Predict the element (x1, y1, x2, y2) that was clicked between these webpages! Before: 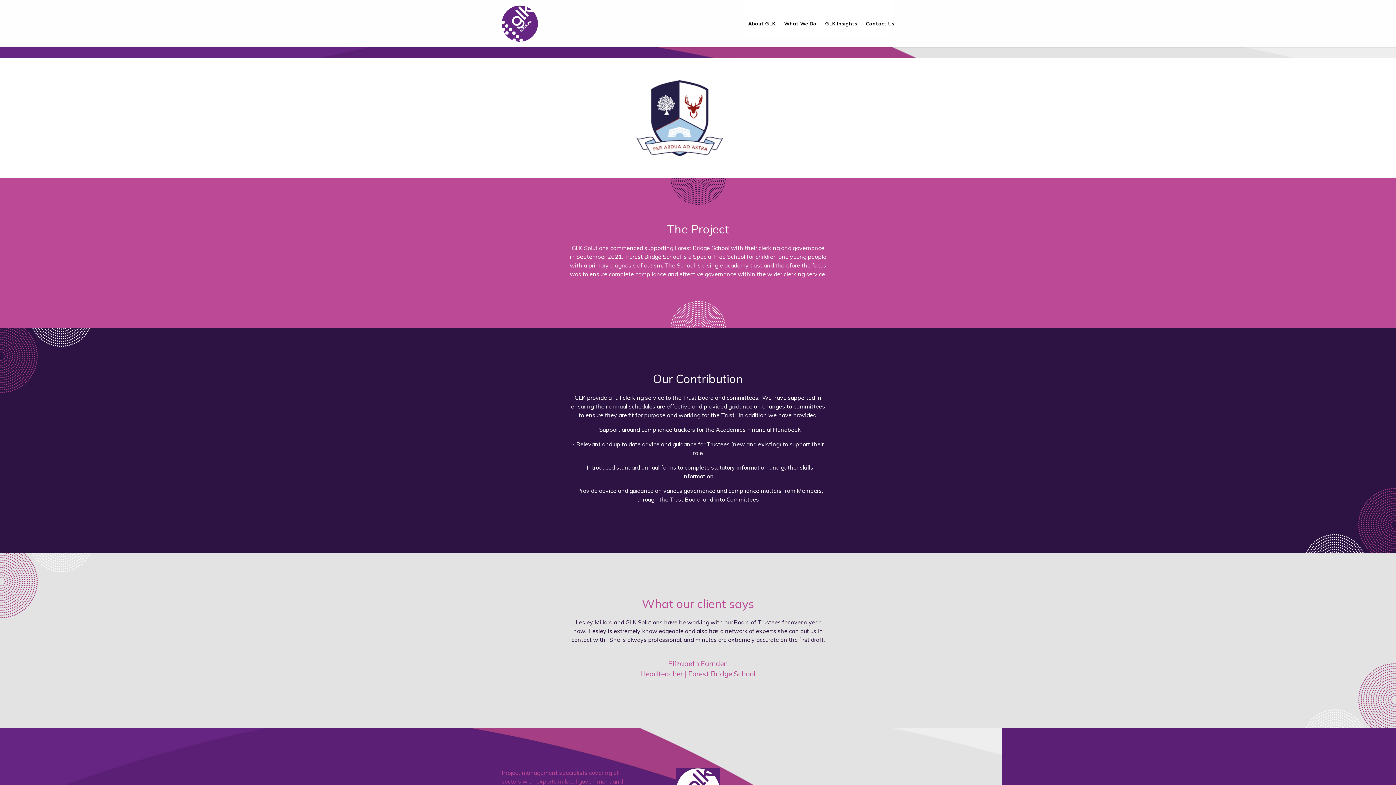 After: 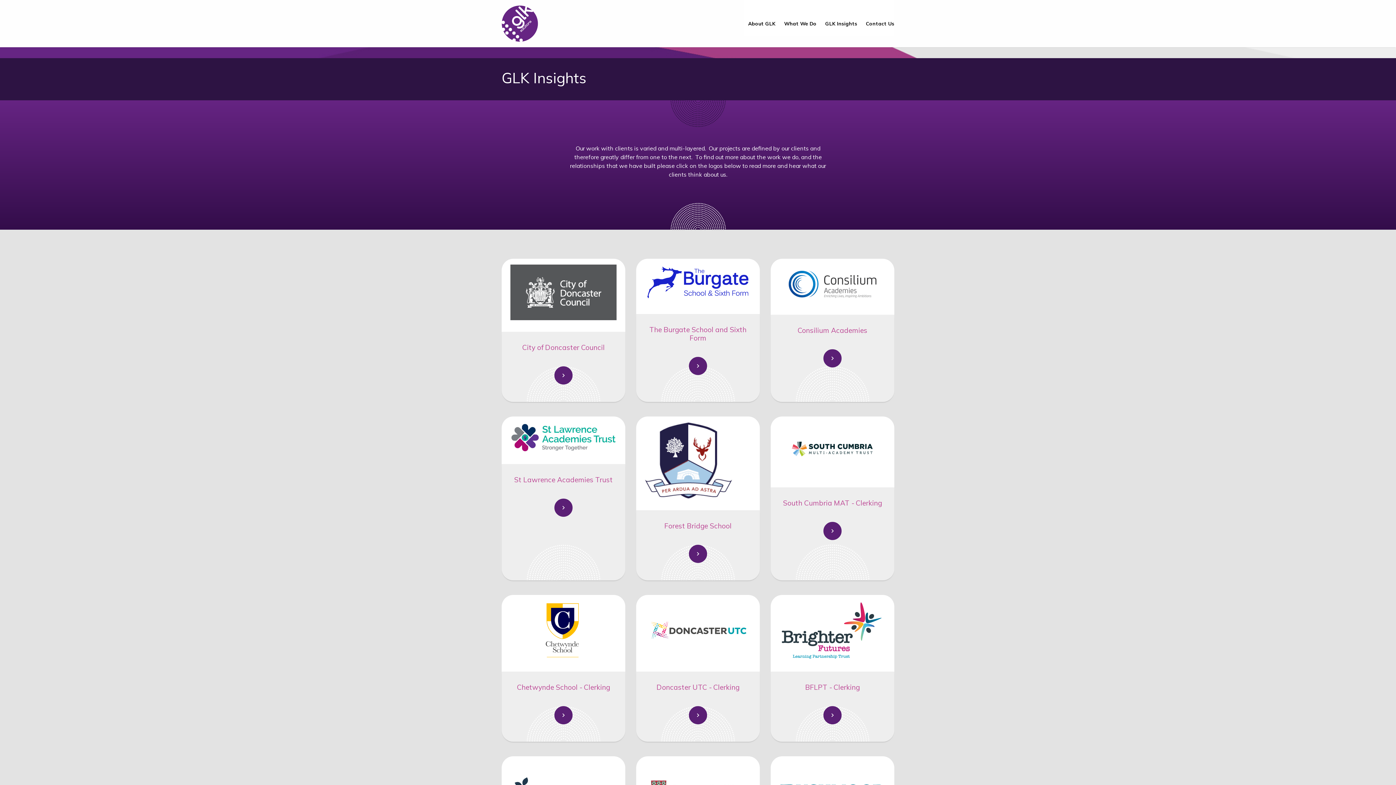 Action: label: GLK Insights bbox: (821, 0, 861, 47)